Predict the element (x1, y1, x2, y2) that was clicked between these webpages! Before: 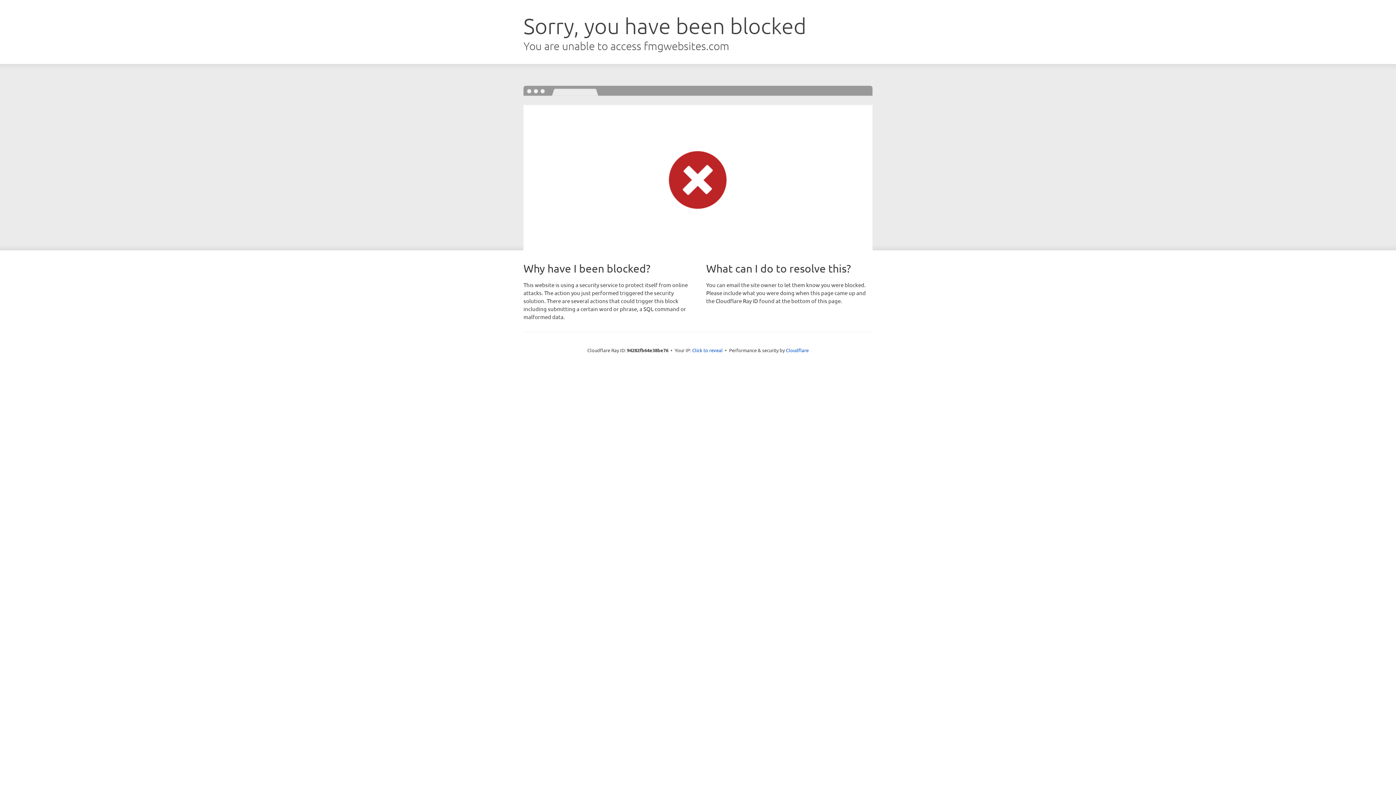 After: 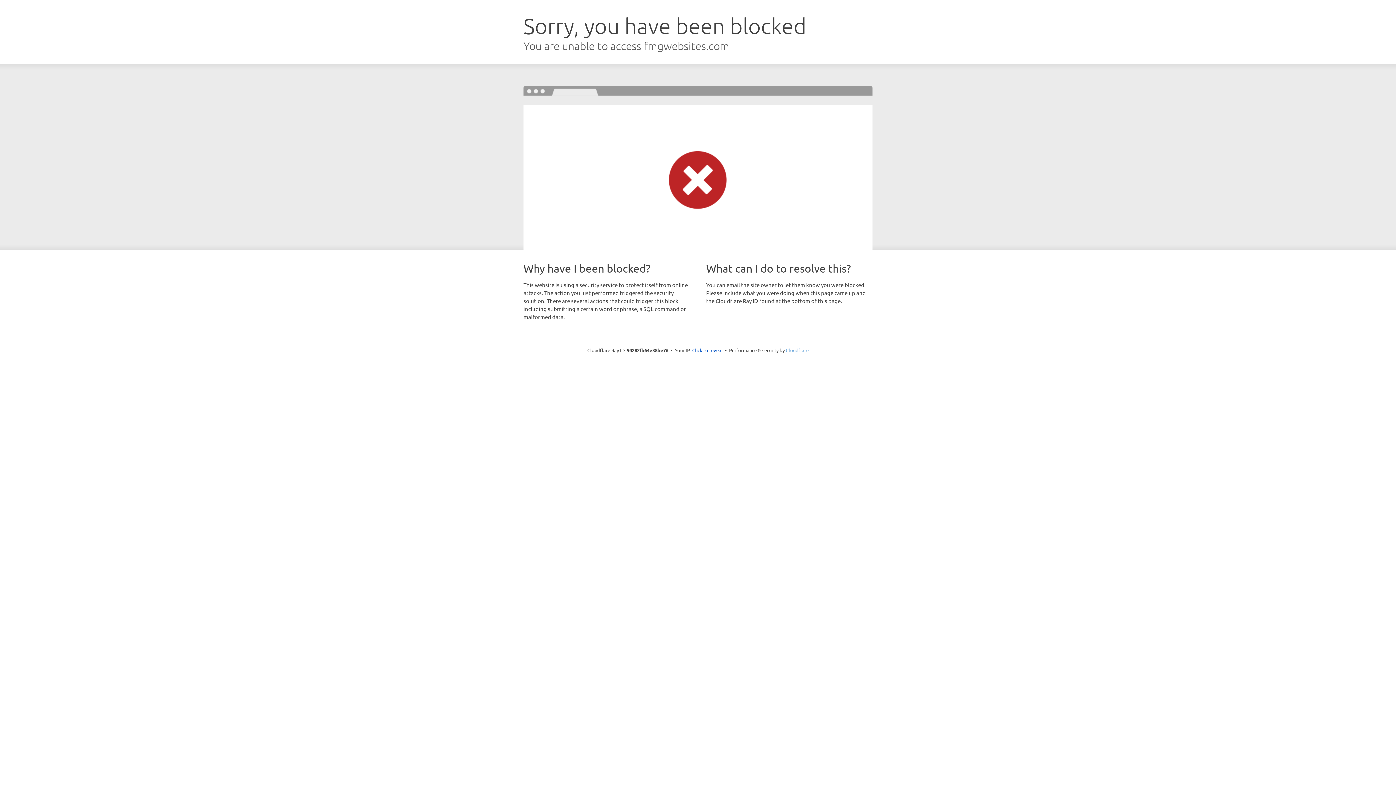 Action: label: Cloudflare bbox: (786, 347, 808, 353)